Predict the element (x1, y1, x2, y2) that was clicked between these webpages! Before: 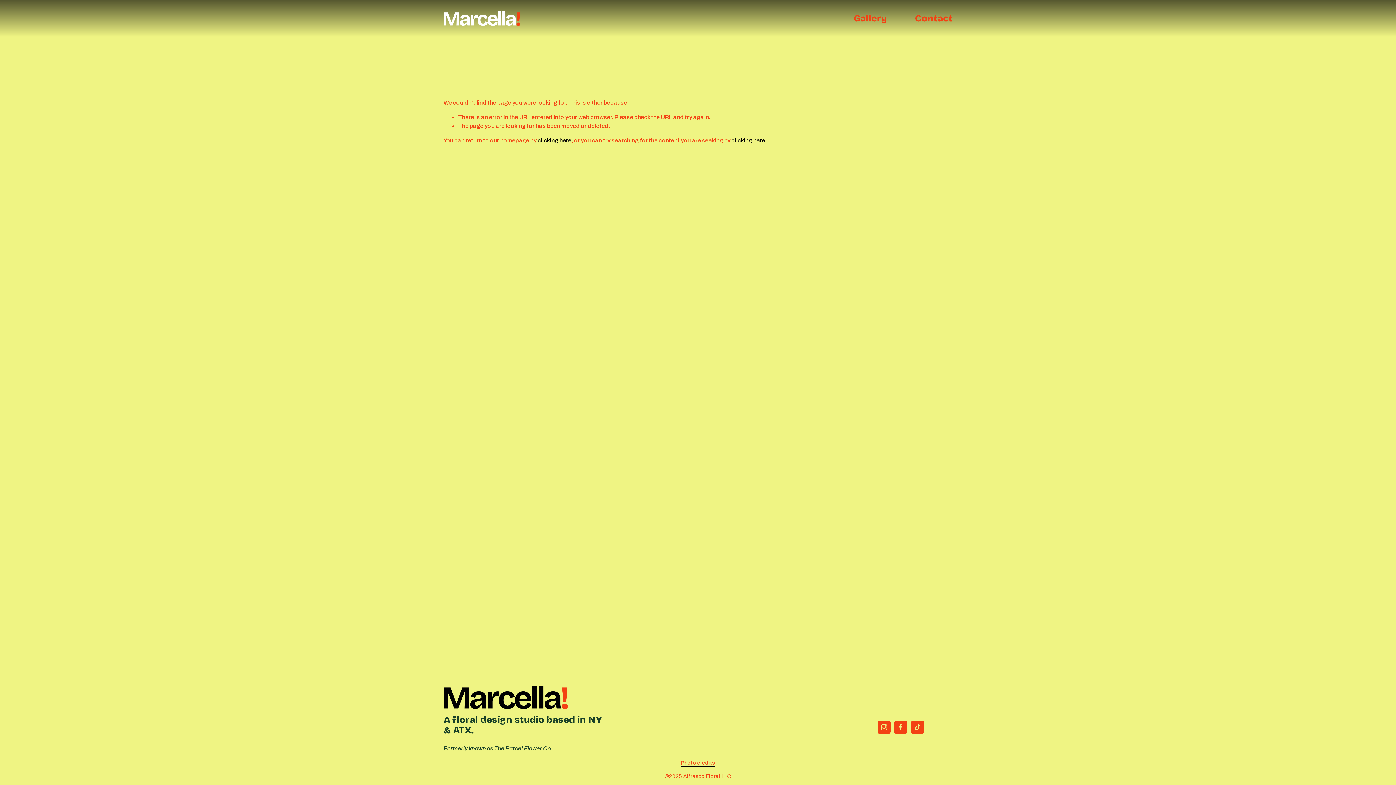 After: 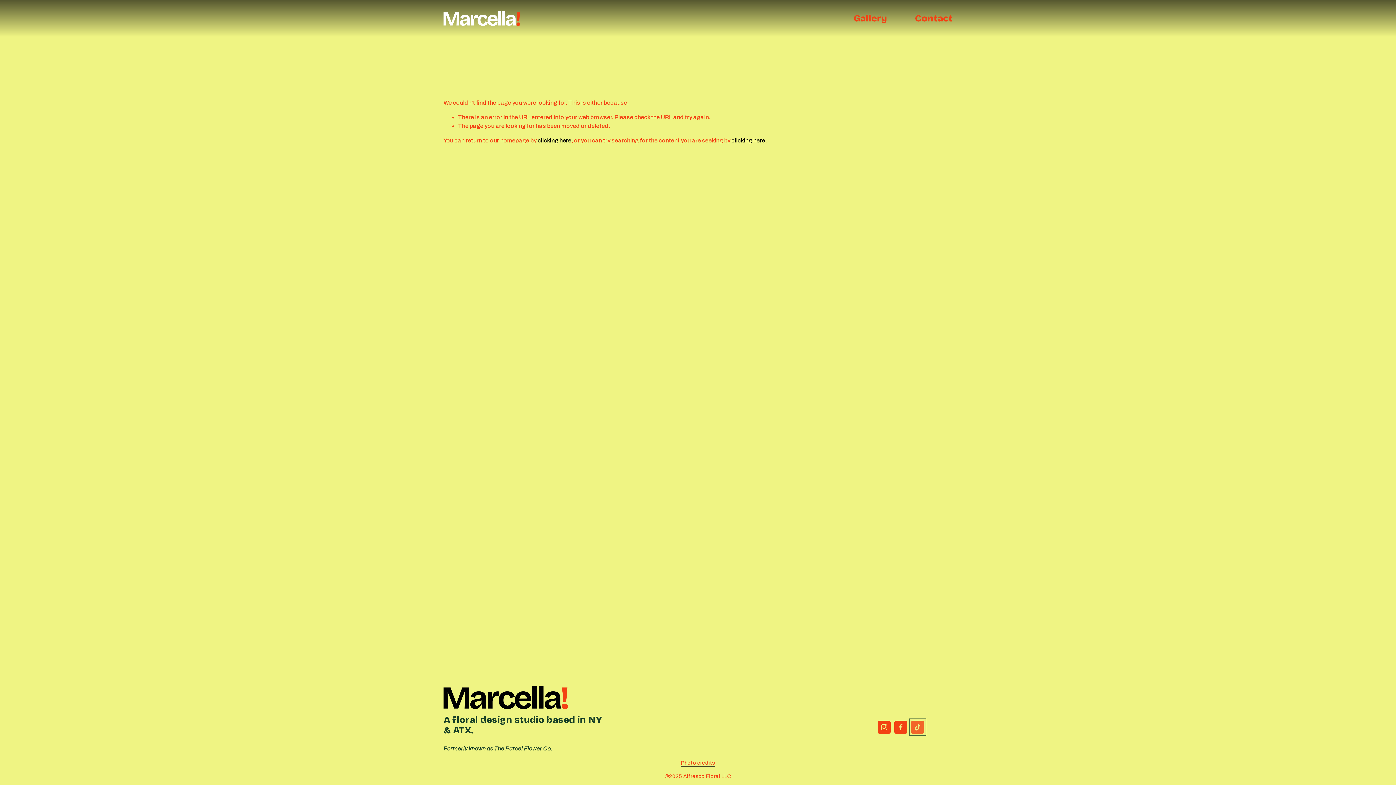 Action: bbox: (911, 721, 924, 734) label: TikTok